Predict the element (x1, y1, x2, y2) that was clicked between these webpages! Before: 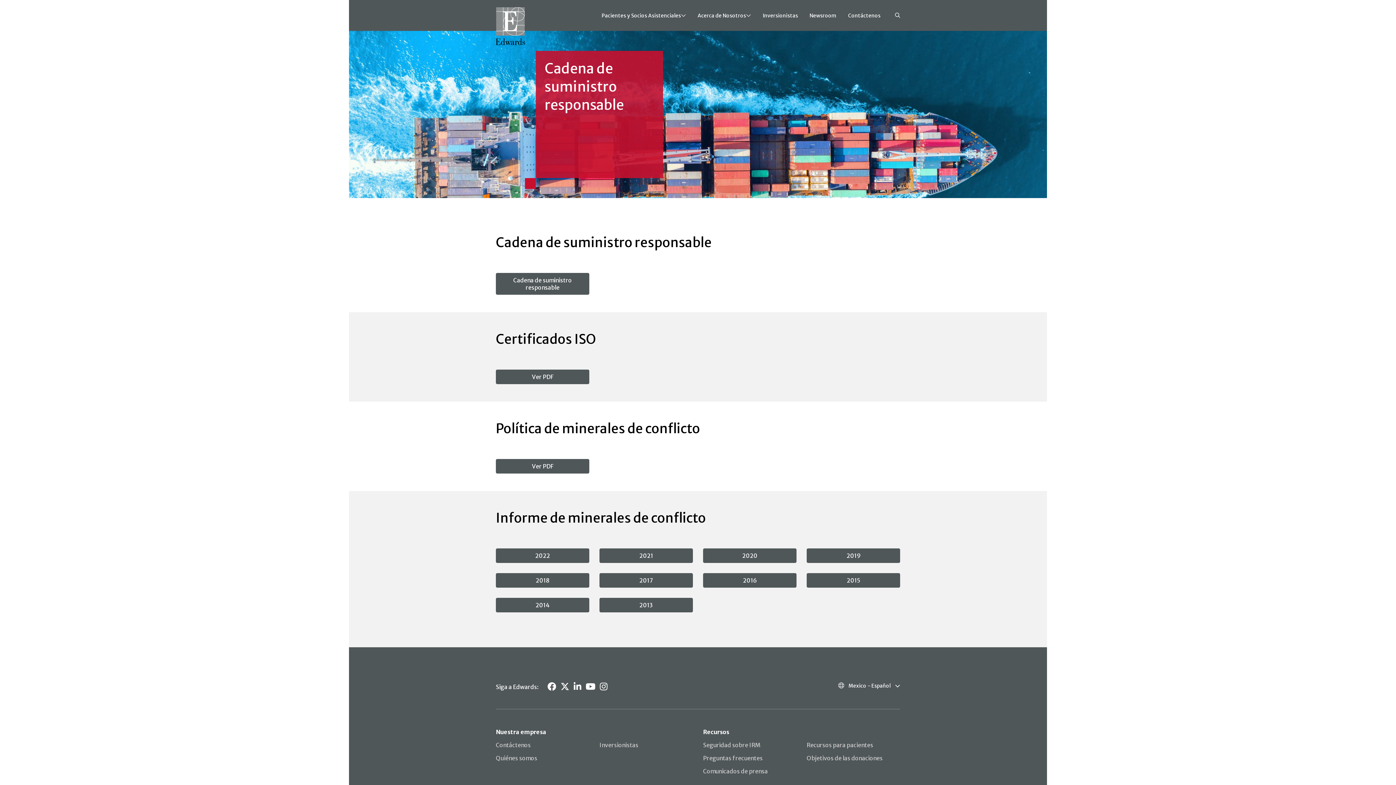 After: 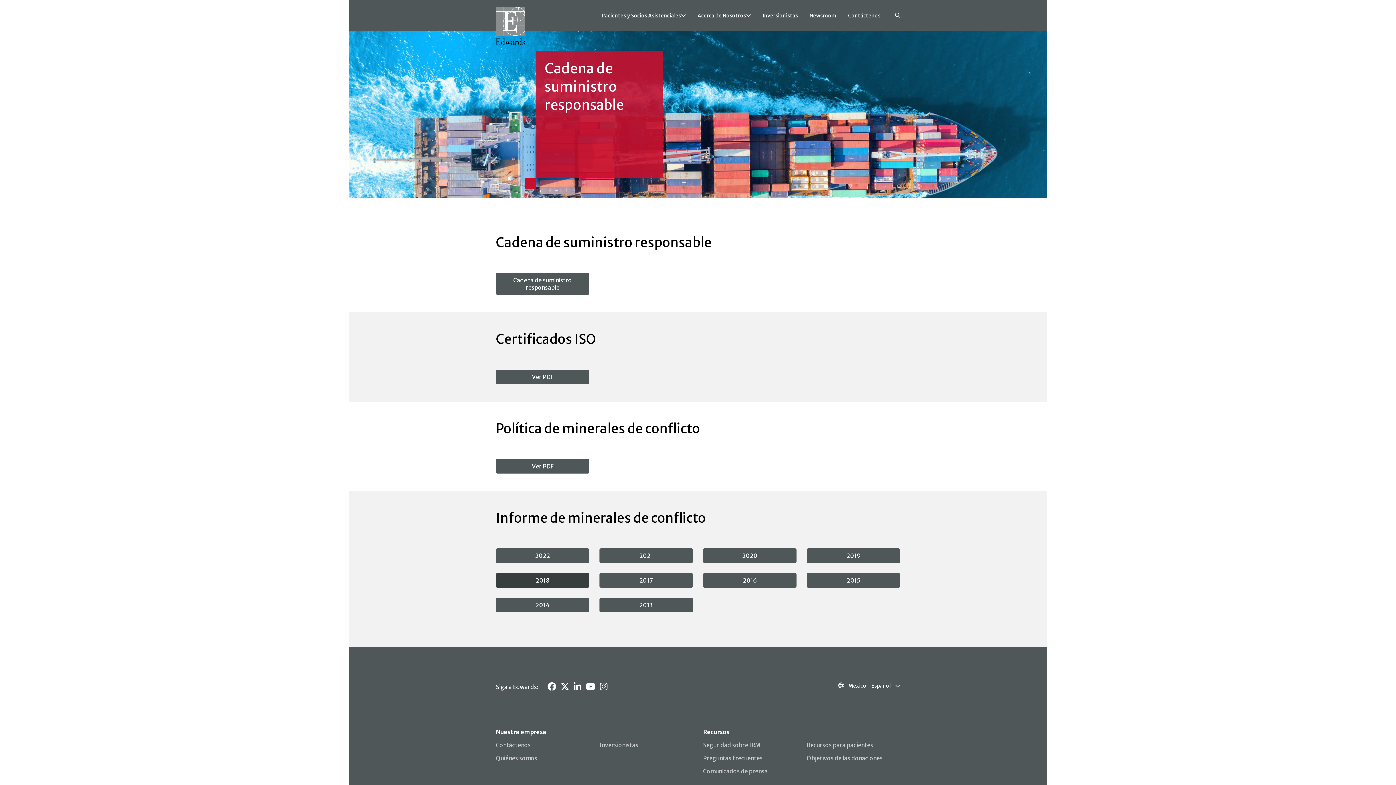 Action: label: 2018 bbox: (496, 573, 589, 588)